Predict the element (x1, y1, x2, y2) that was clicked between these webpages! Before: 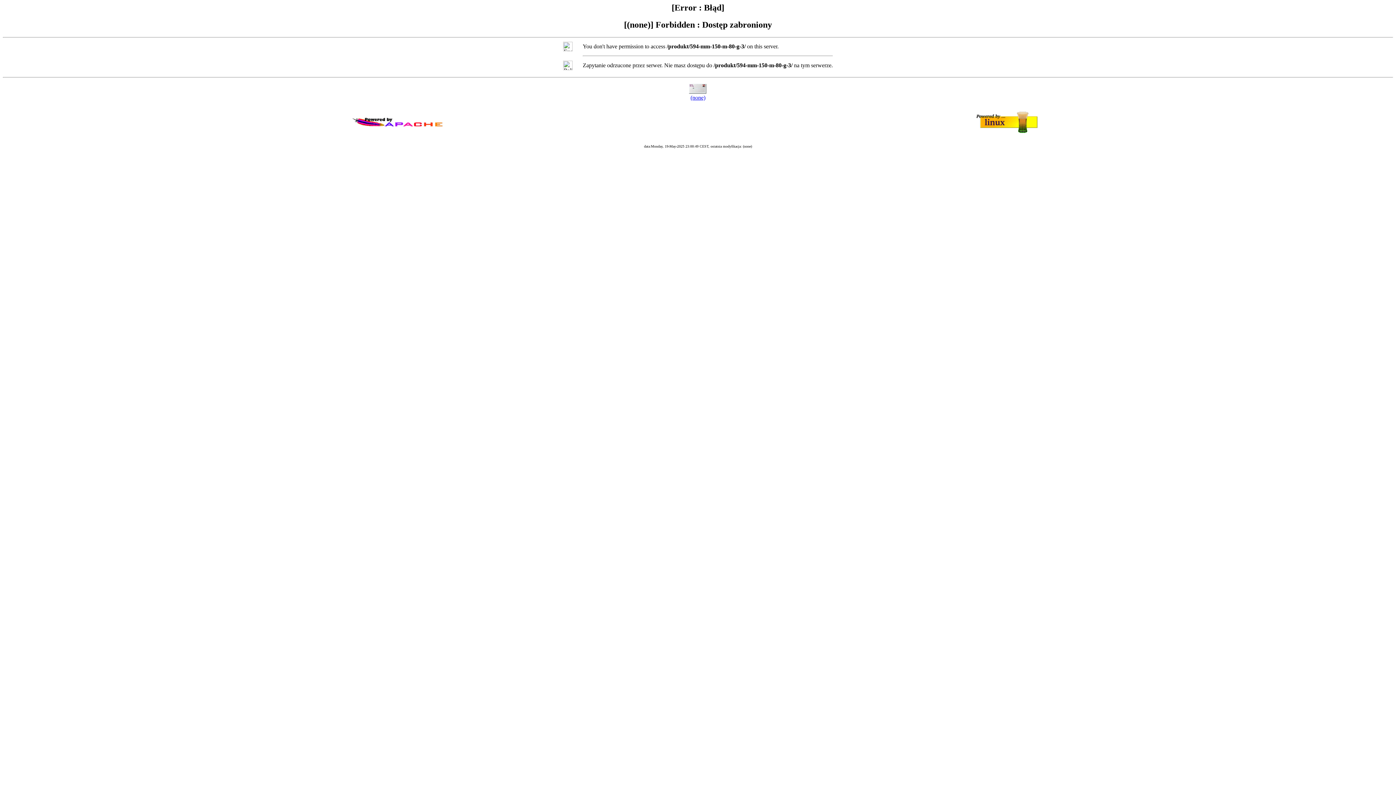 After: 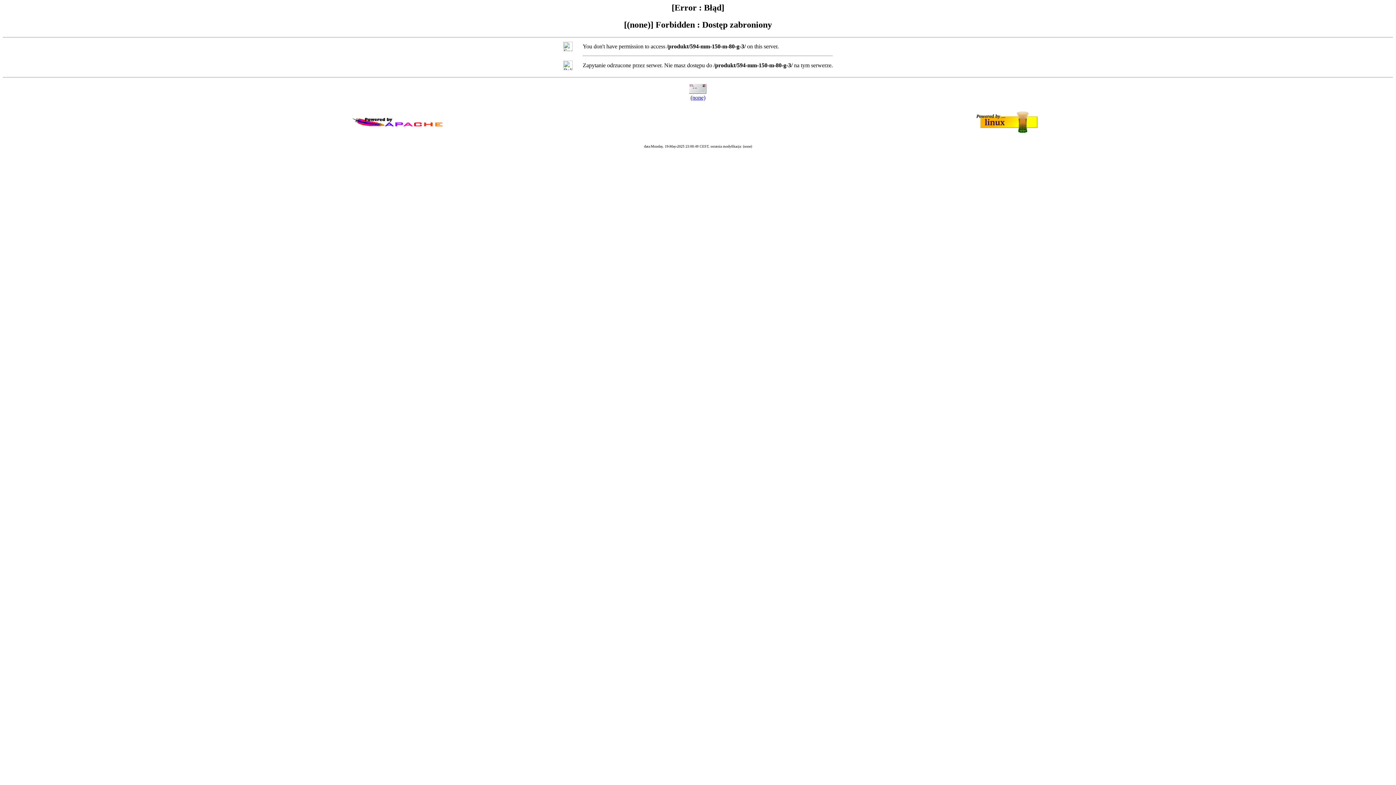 Action: label: (none) bbox: (690, 94, 705, 100)